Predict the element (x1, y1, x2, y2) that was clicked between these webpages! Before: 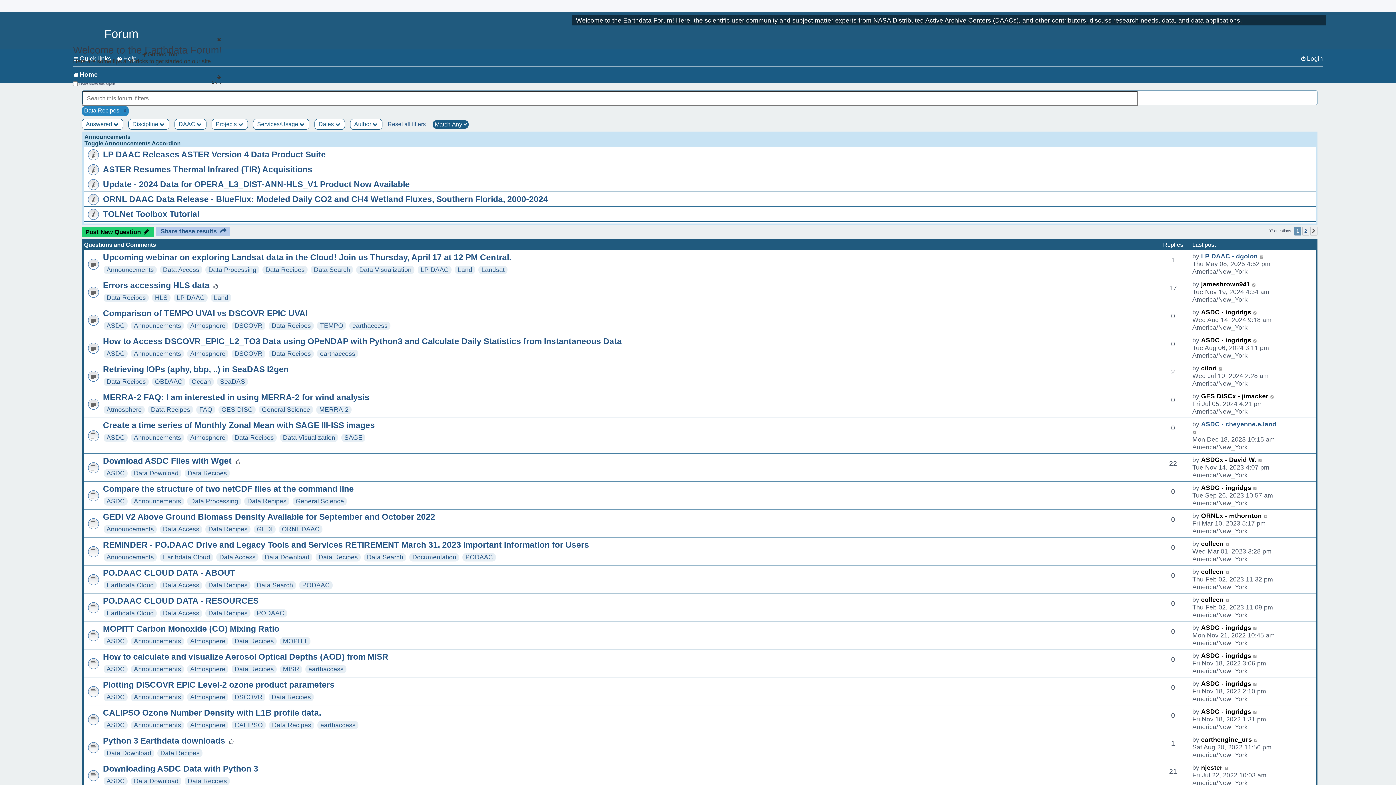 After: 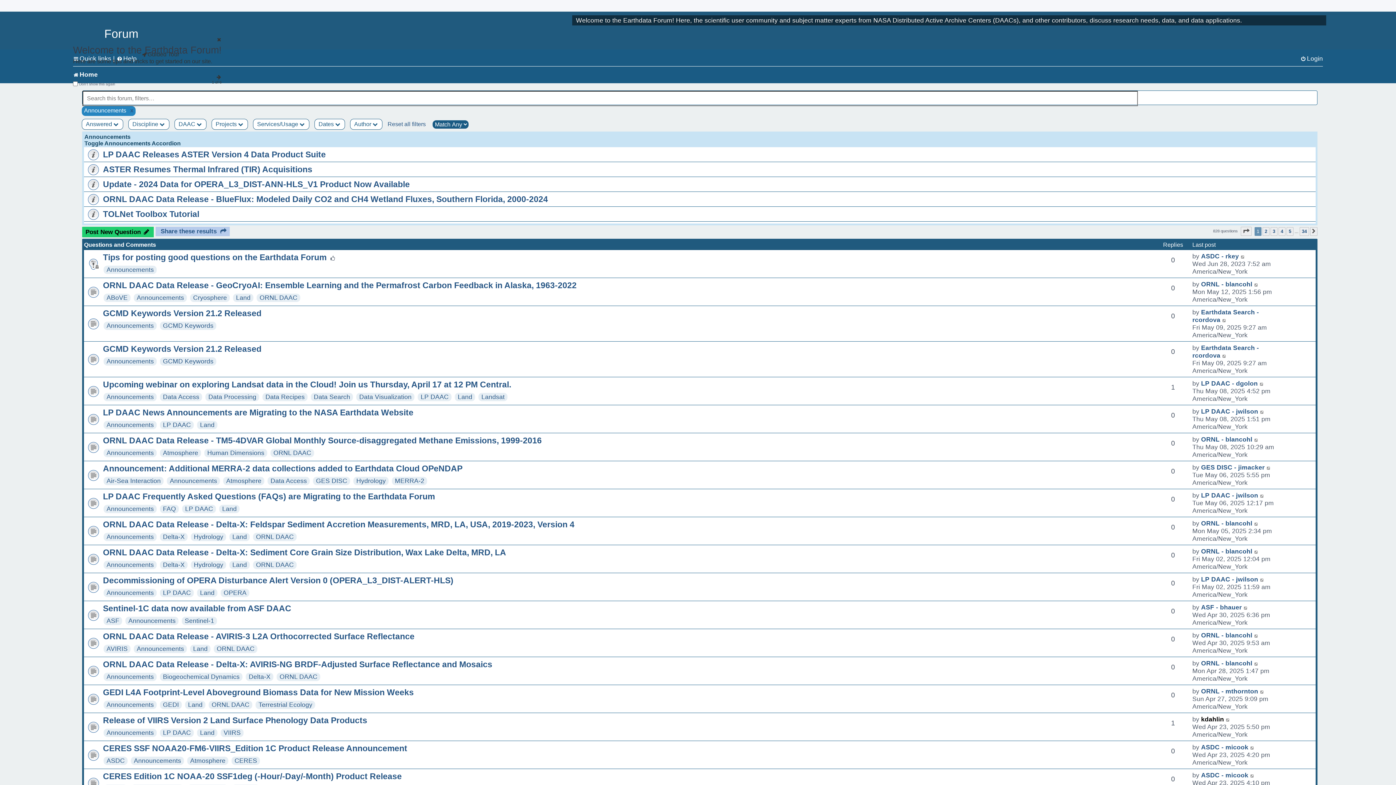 Action: label: Announcements bbox: (133, 322, 181, 329)